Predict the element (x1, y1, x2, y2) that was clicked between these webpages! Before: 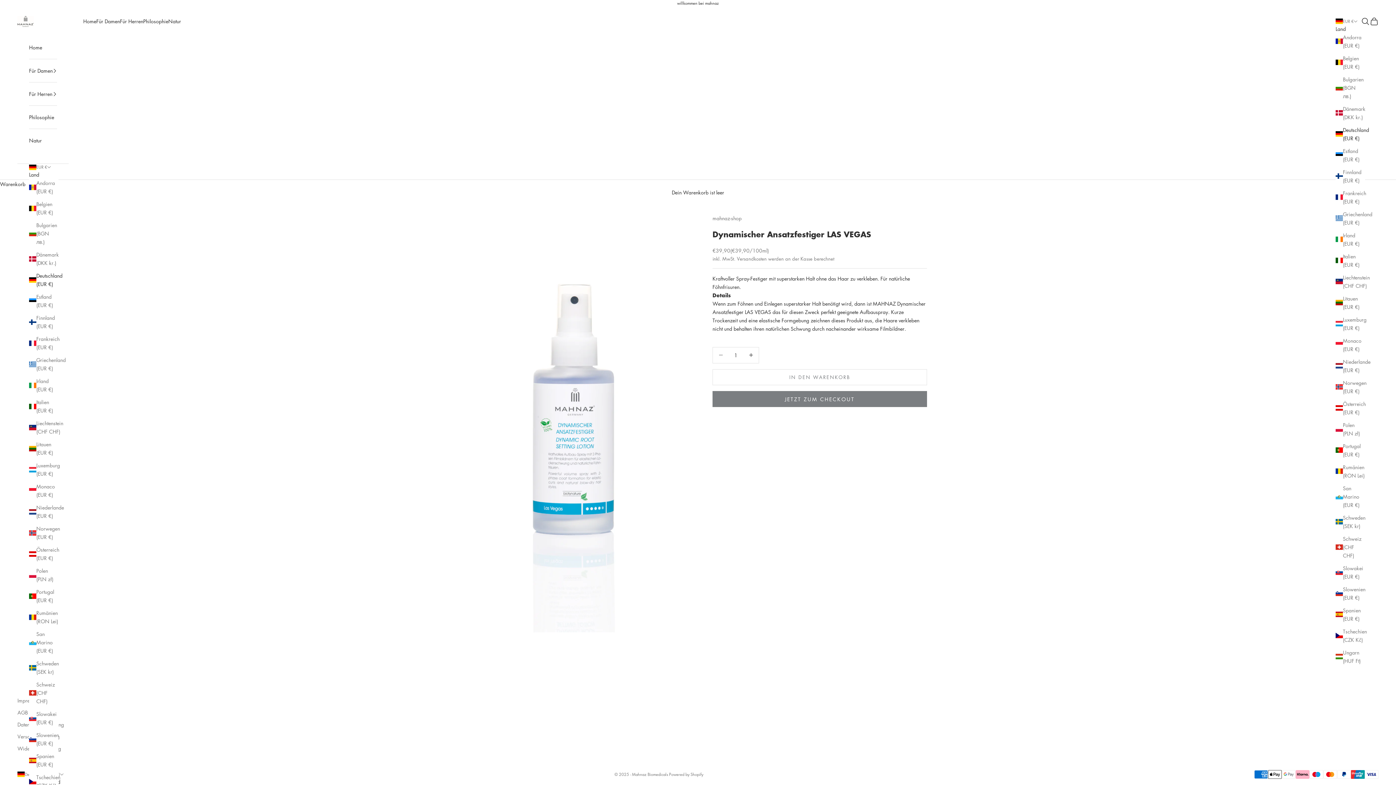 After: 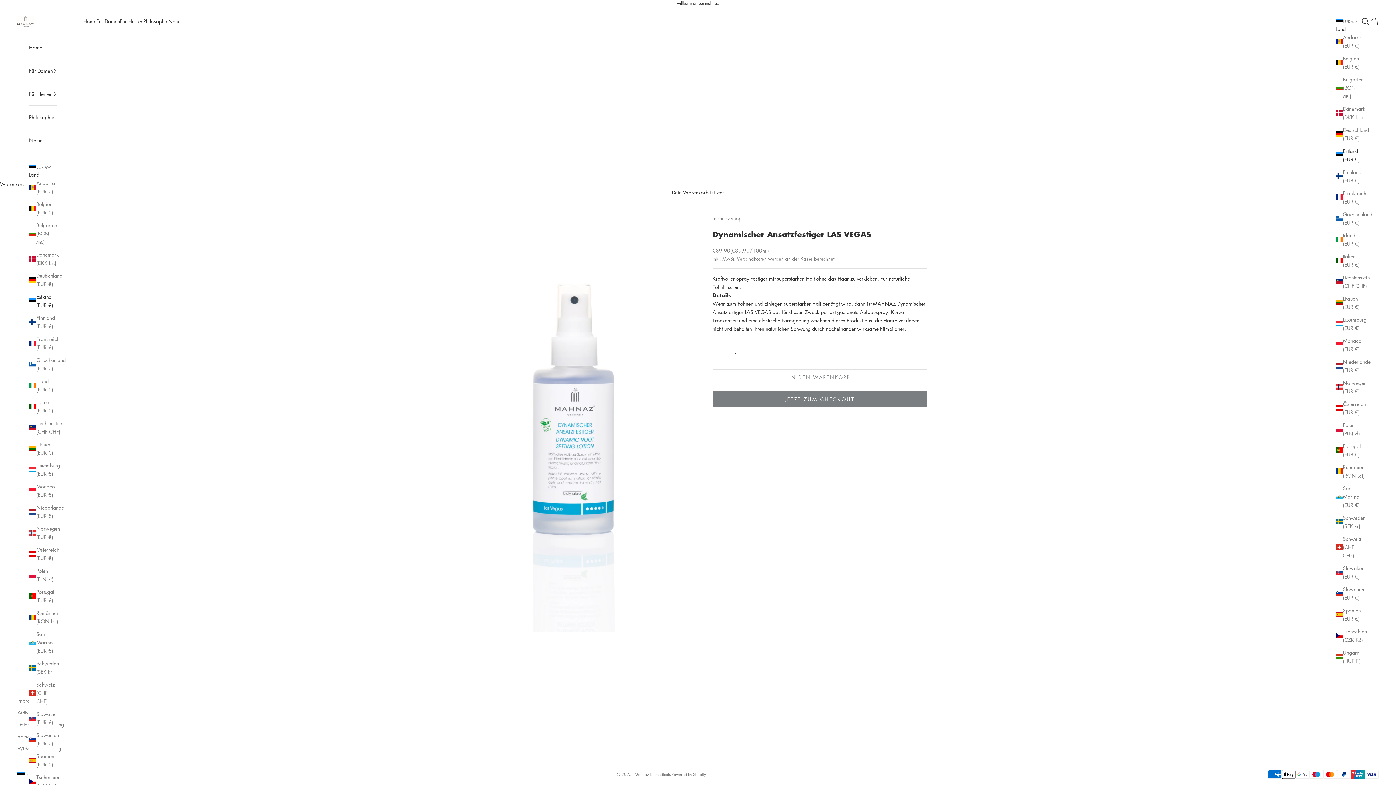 Action: bbox: (1336, 146, 1365, 163) label: Estland (EUR €)